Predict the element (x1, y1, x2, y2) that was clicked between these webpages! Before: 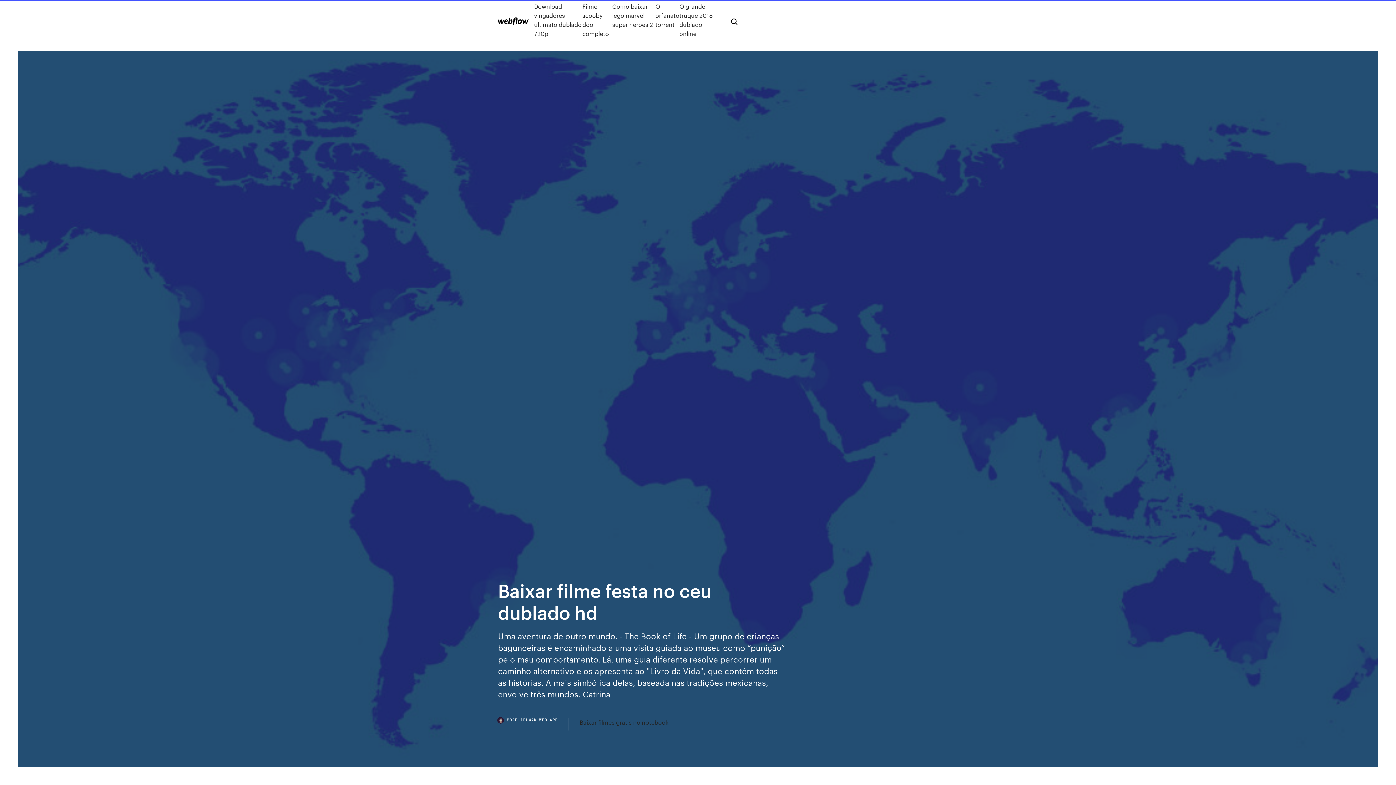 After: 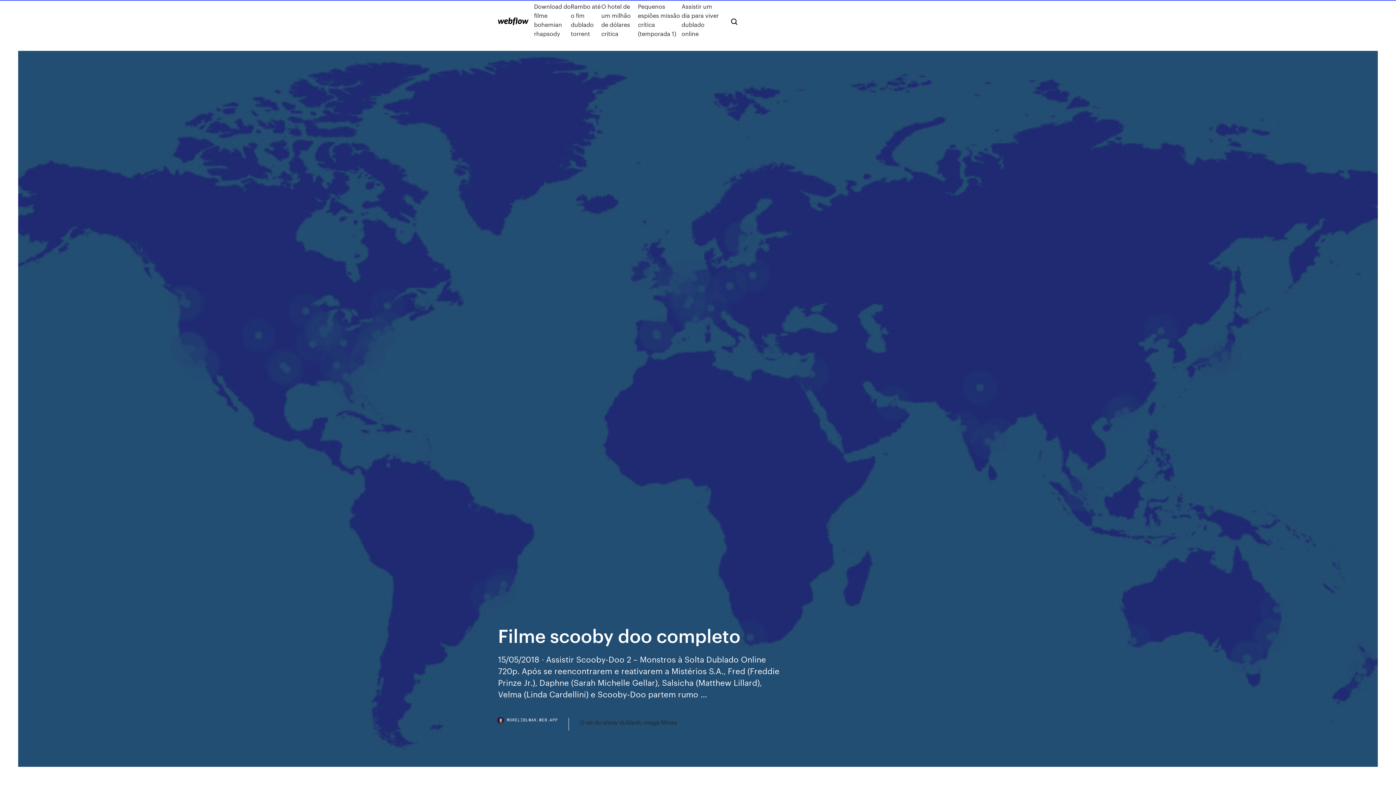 Action: label: Filme scooby doo completo bbox: (582, 1, 612, 38)